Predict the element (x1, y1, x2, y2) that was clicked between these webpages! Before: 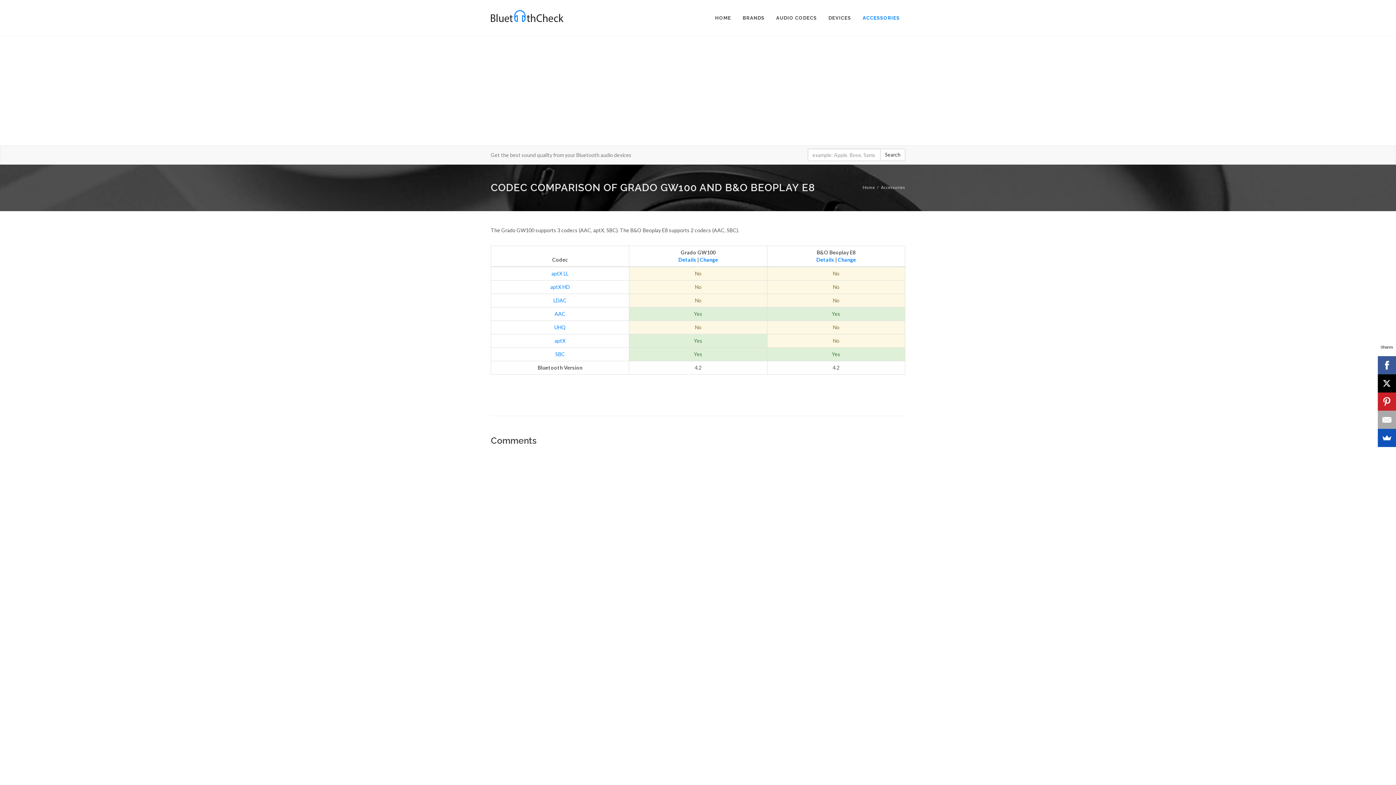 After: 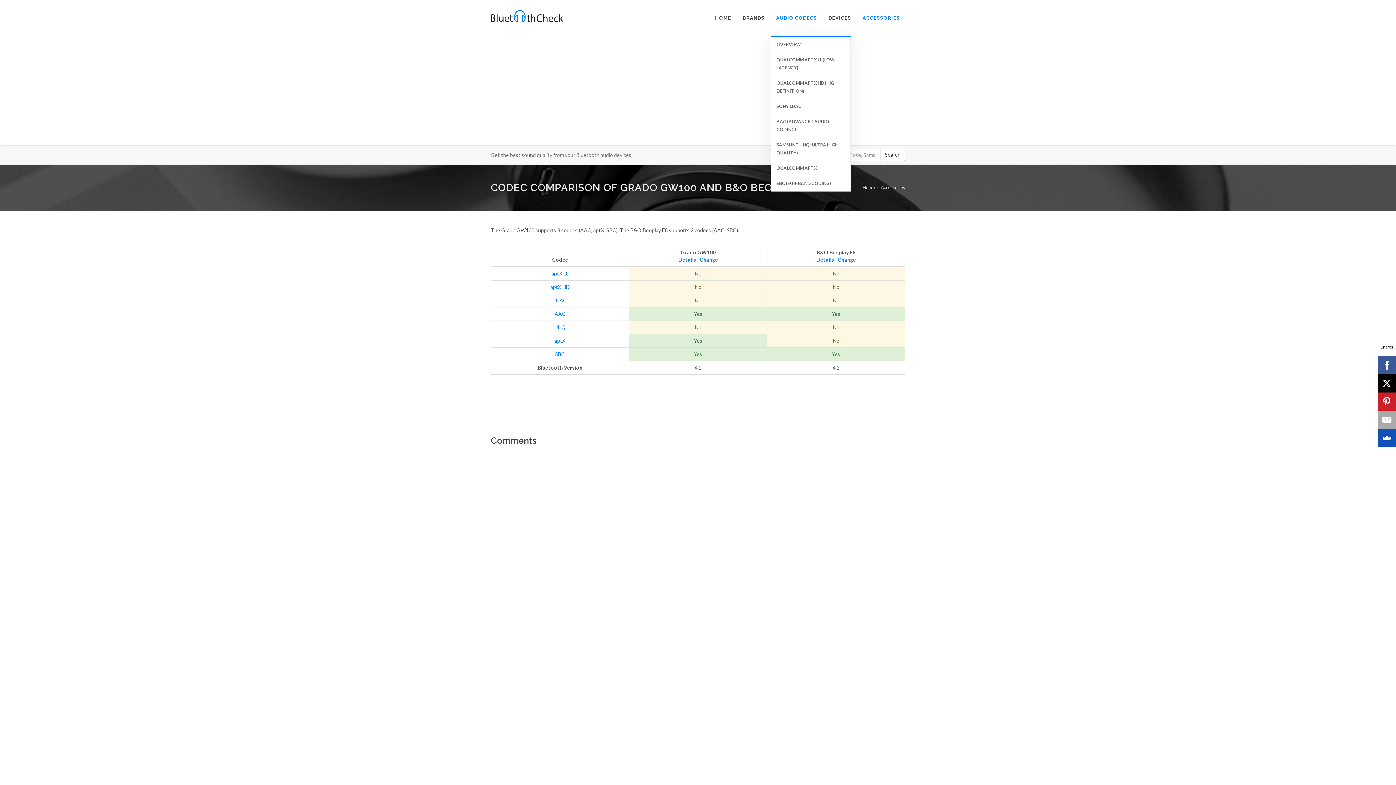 Action: bbox: (770, 0, 822, 36) label: AUDIO CODECS